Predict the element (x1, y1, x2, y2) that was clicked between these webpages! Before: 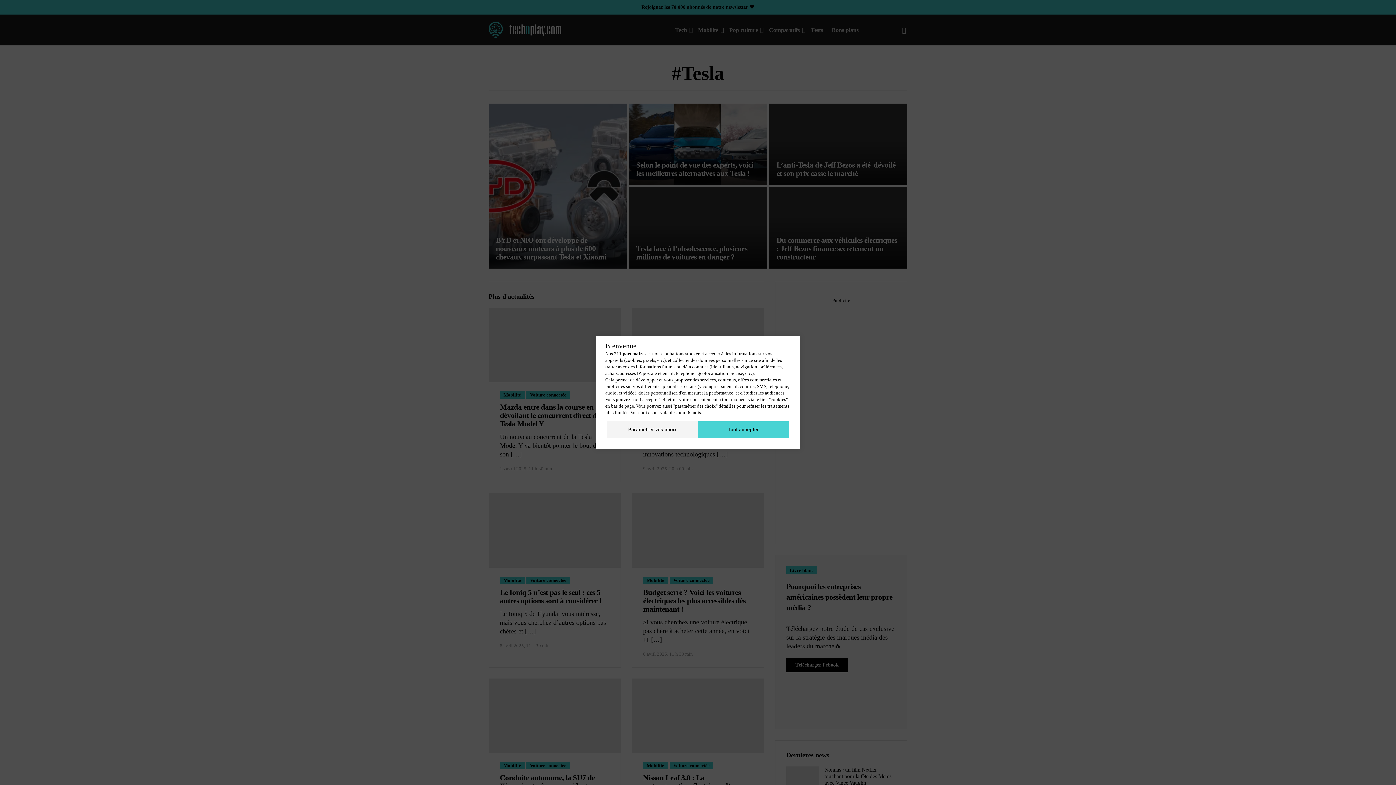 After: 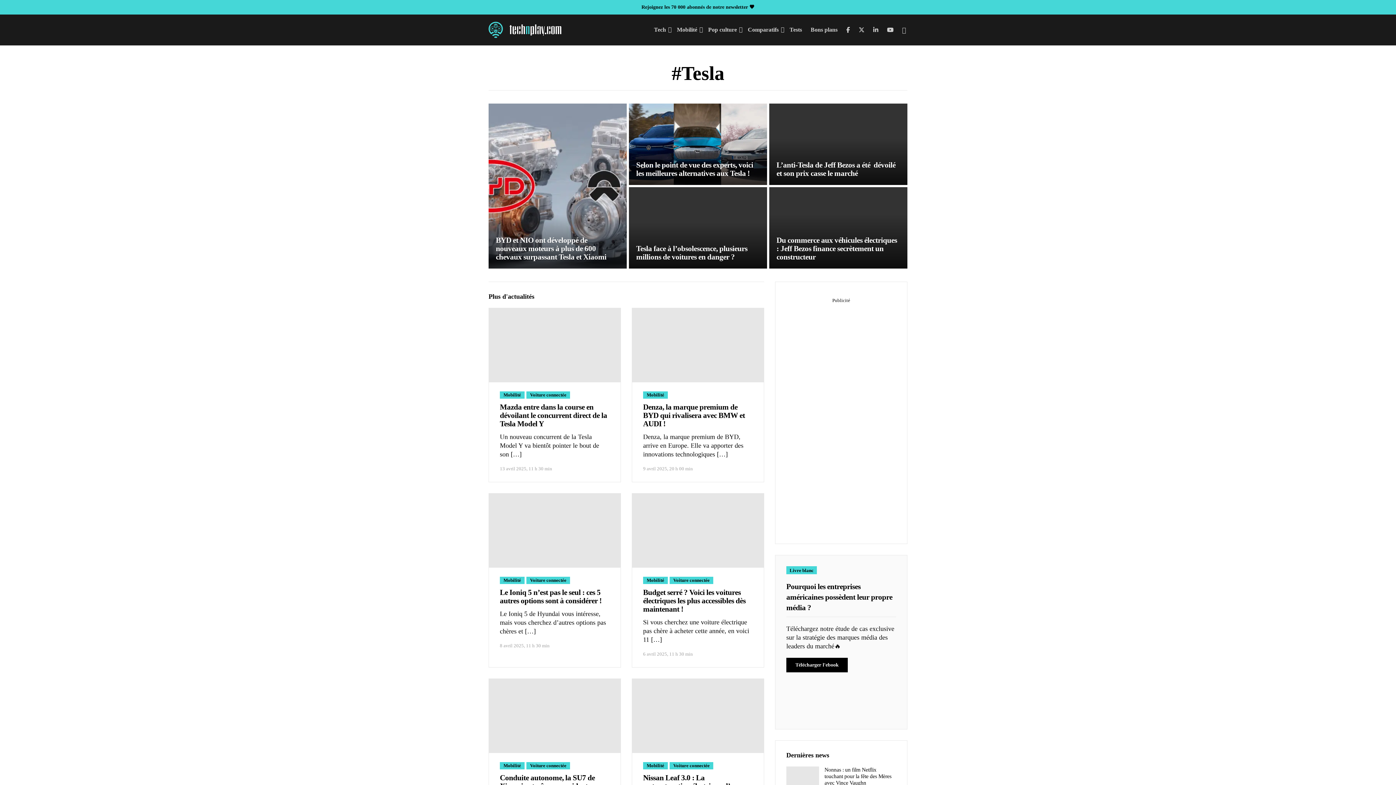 Action: label: Tout accepter bbox: (698, 421, 789, 438)